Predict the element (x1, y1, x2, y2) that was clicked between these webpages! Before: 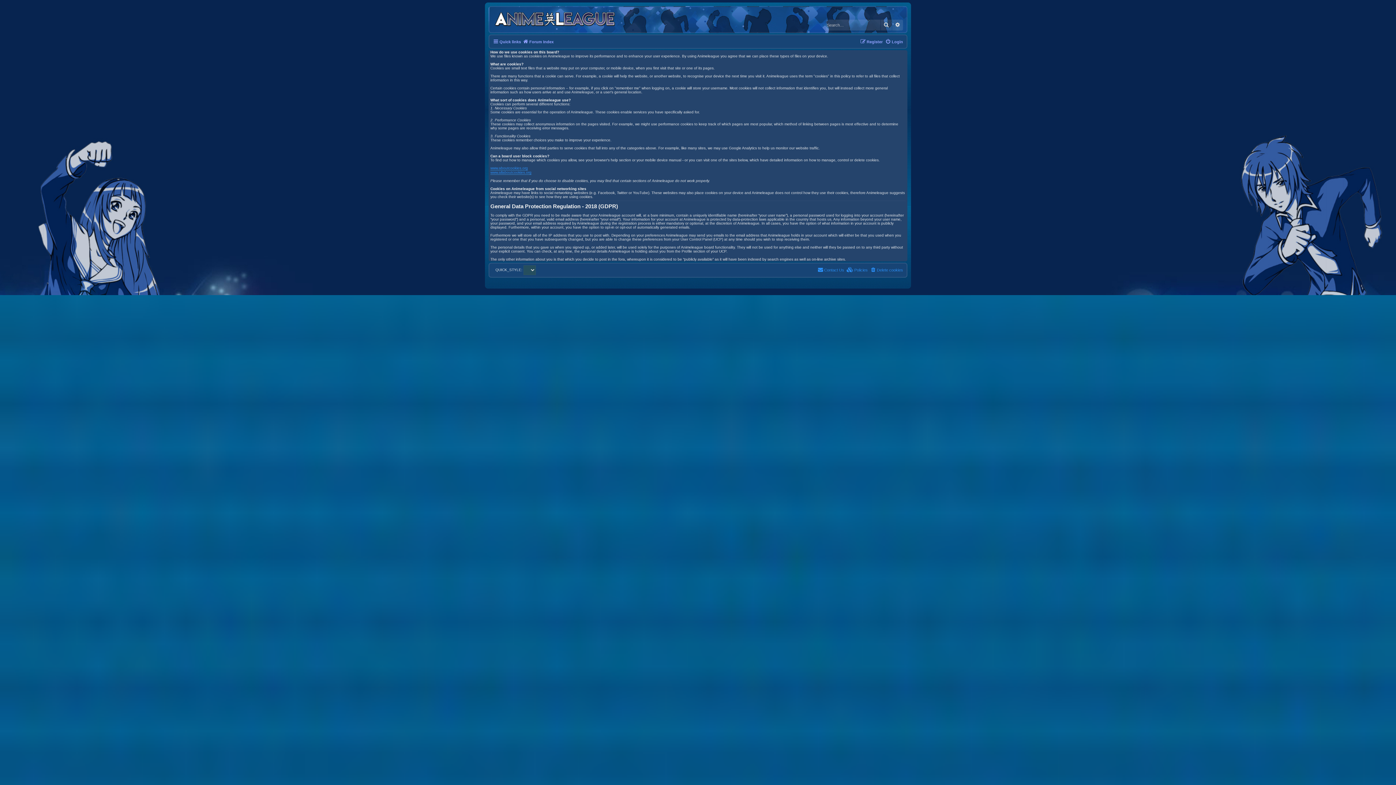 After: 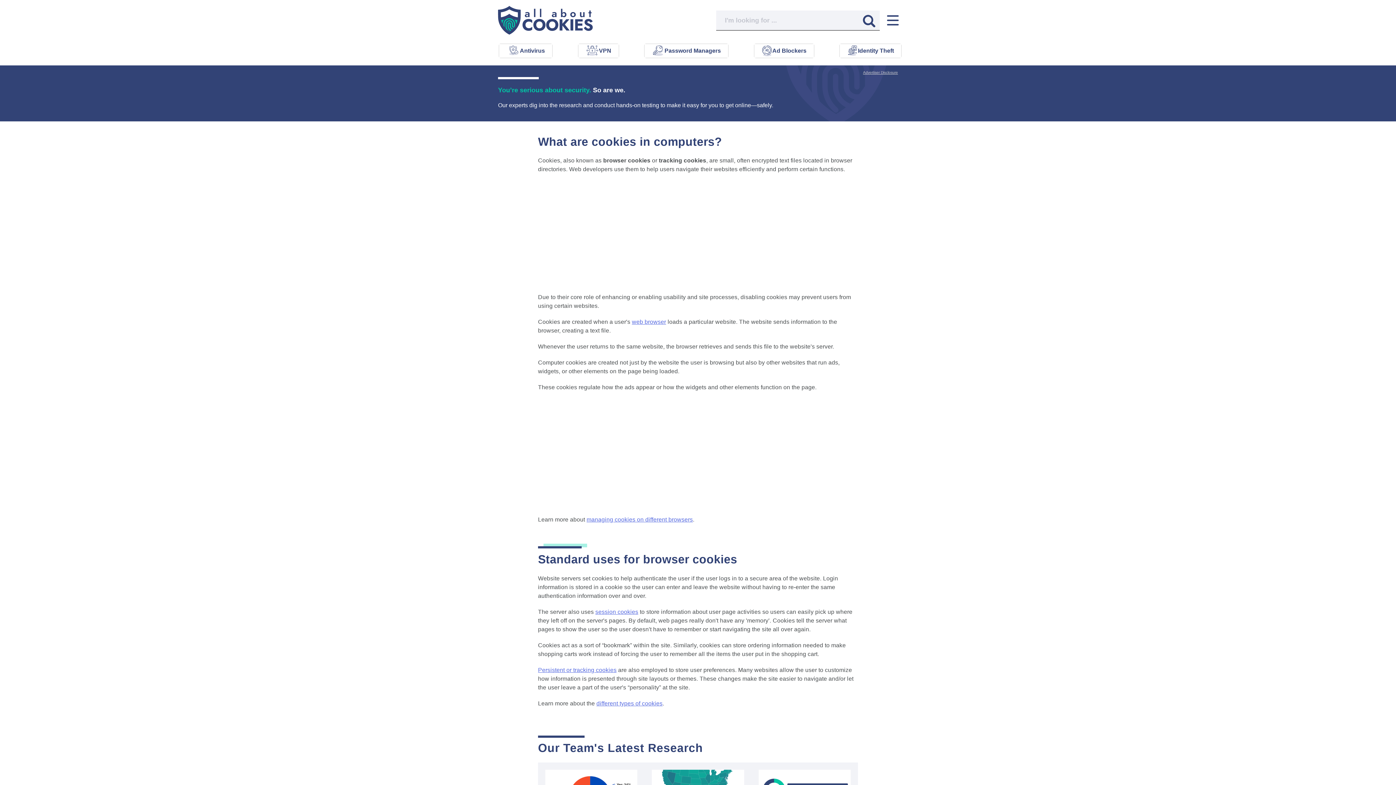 Action: bbox: (490, 170, 531, 174) label: www.allaboutcookies.org